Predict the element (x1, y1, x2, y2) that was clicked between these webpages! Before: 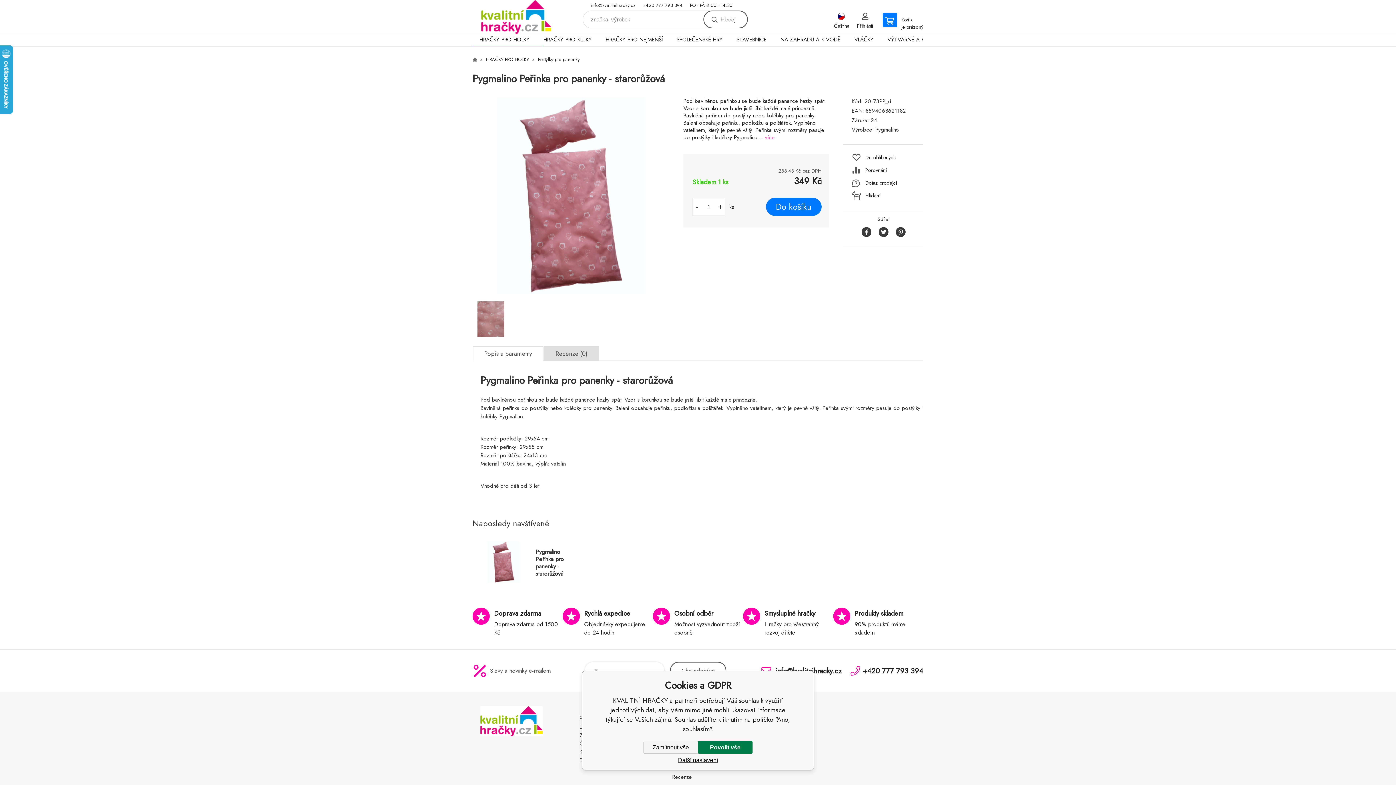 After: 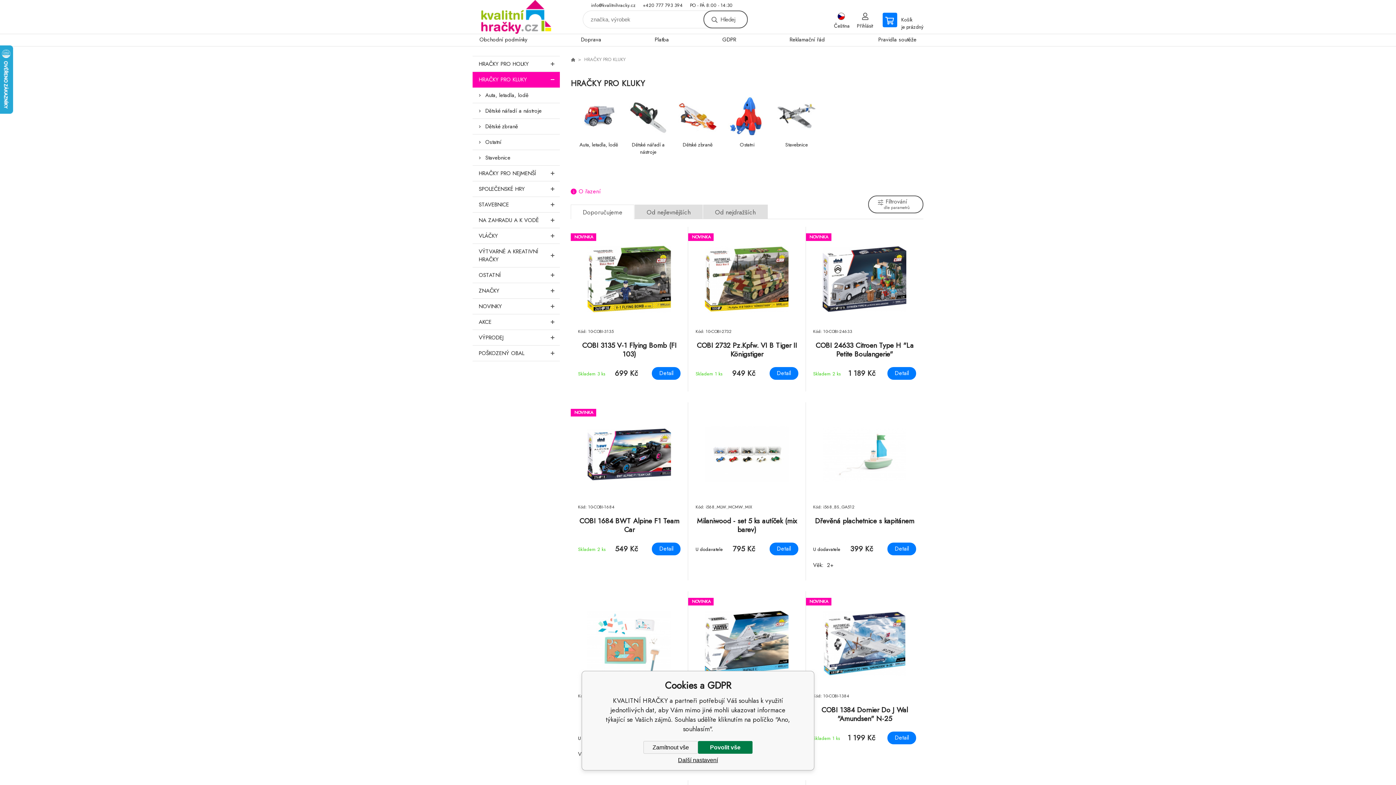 Action: label: HRAČKY PRO KLUKY bbox: (536, 34, 598, 46)